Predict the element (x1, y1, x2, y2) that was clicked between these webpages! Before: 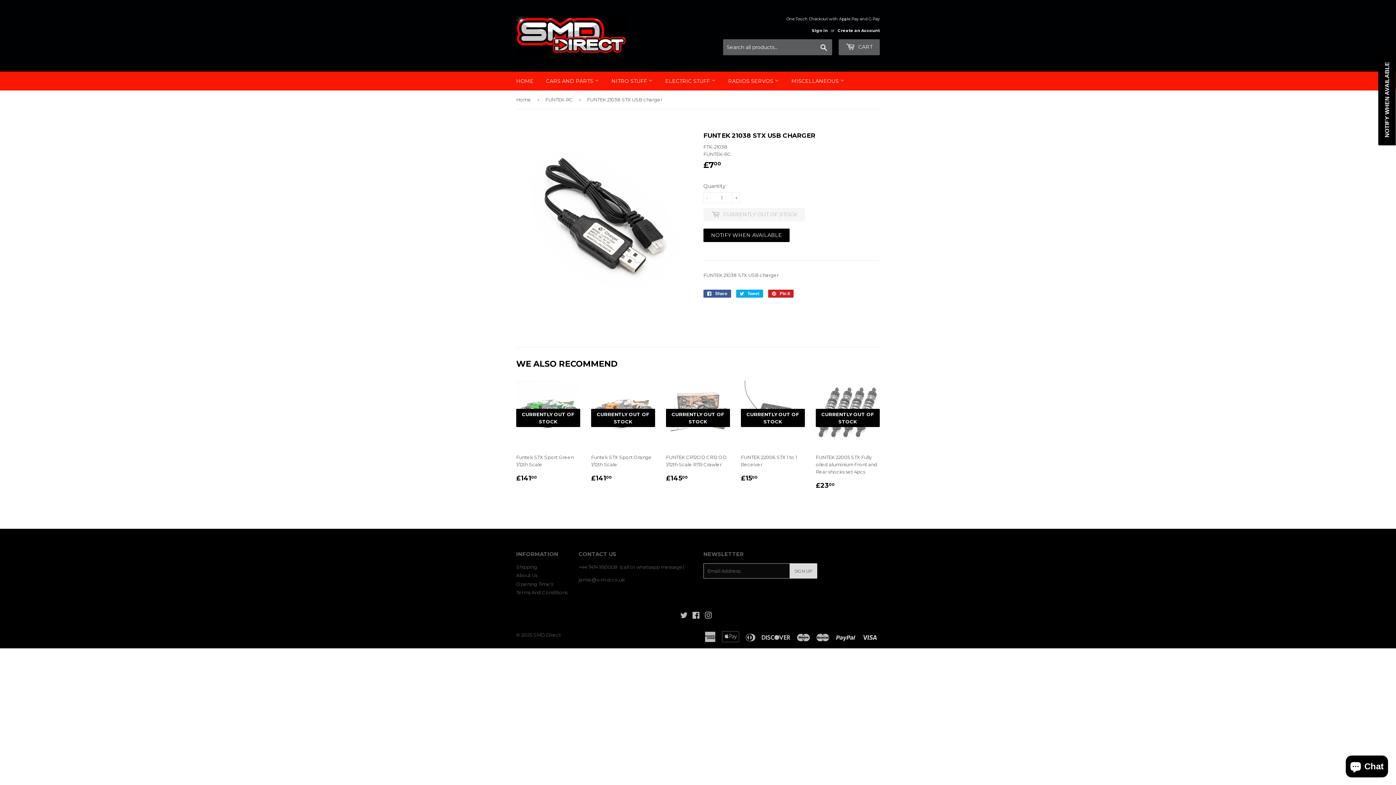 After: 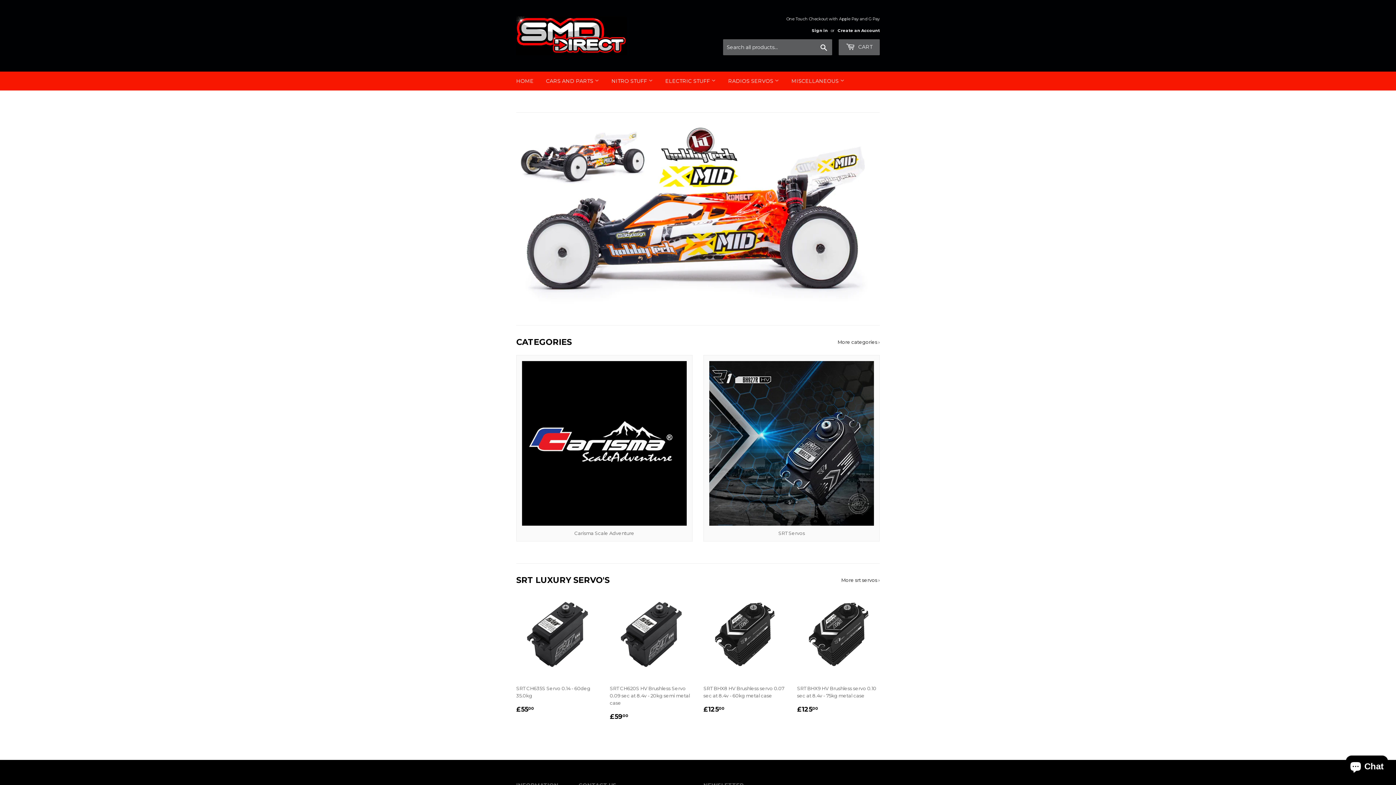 Action: label: MISCELLANEOUS  bbox: (786, 71, 850, 90)